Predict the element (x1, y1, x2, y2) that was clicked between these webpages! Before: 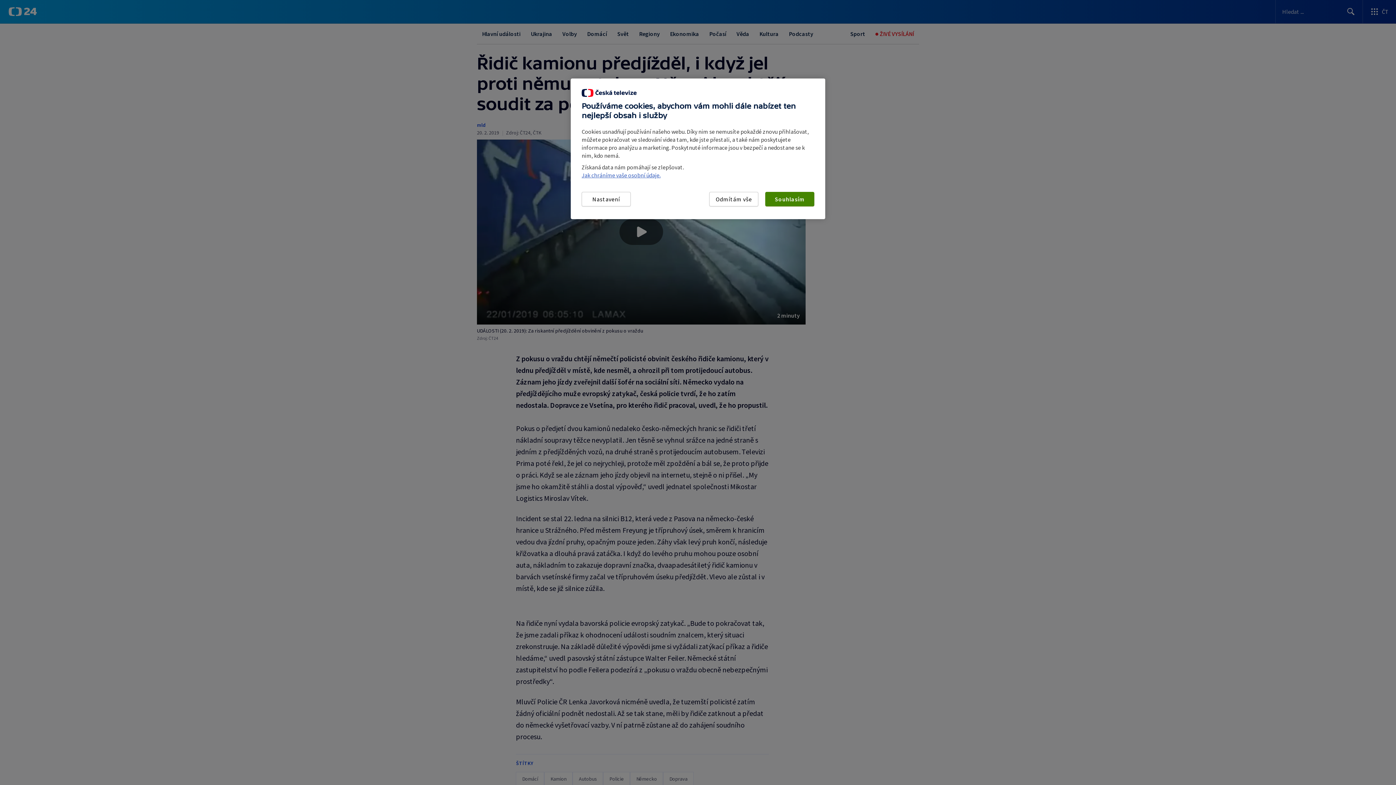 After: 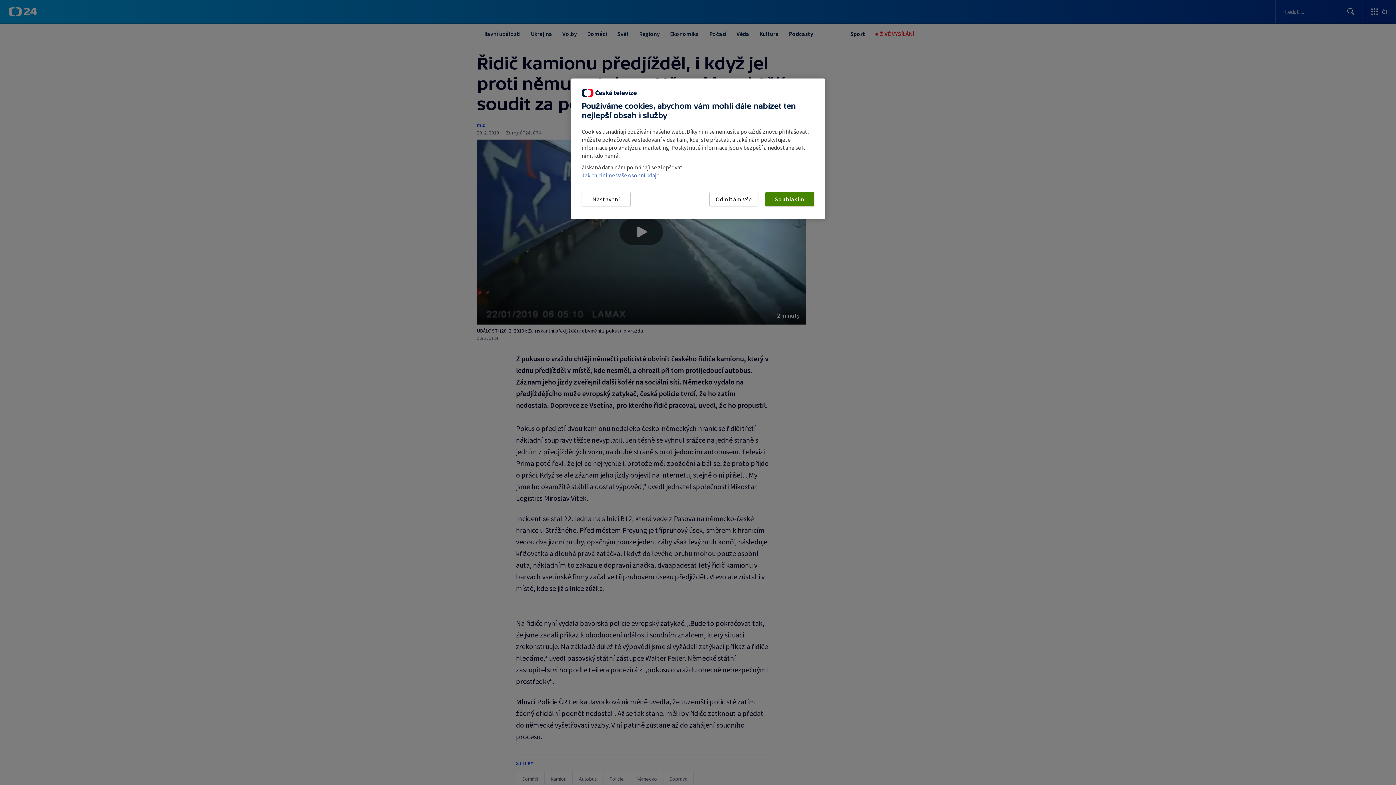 Action: bbox: (581, 171, 660, 178) label: Jak chráníme vaše osobní údaje.